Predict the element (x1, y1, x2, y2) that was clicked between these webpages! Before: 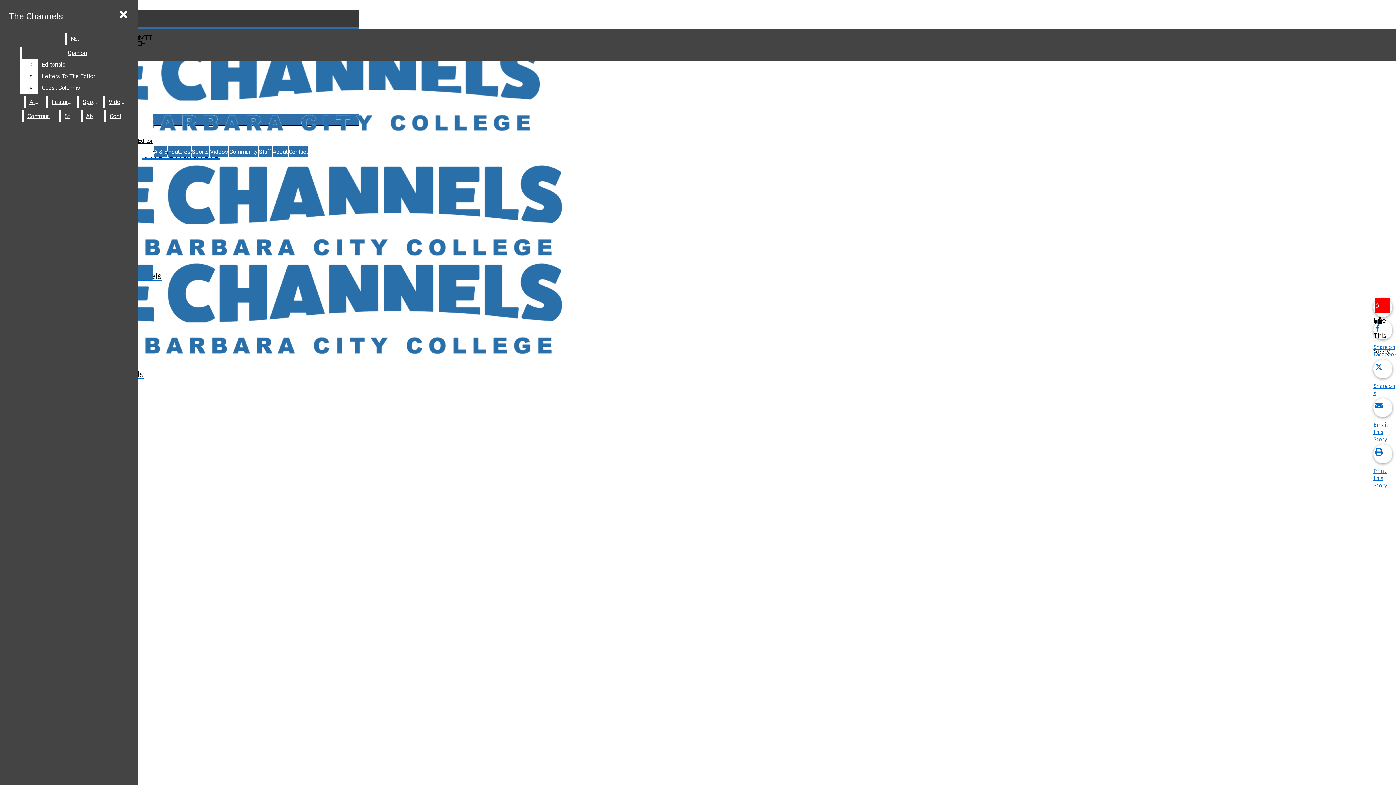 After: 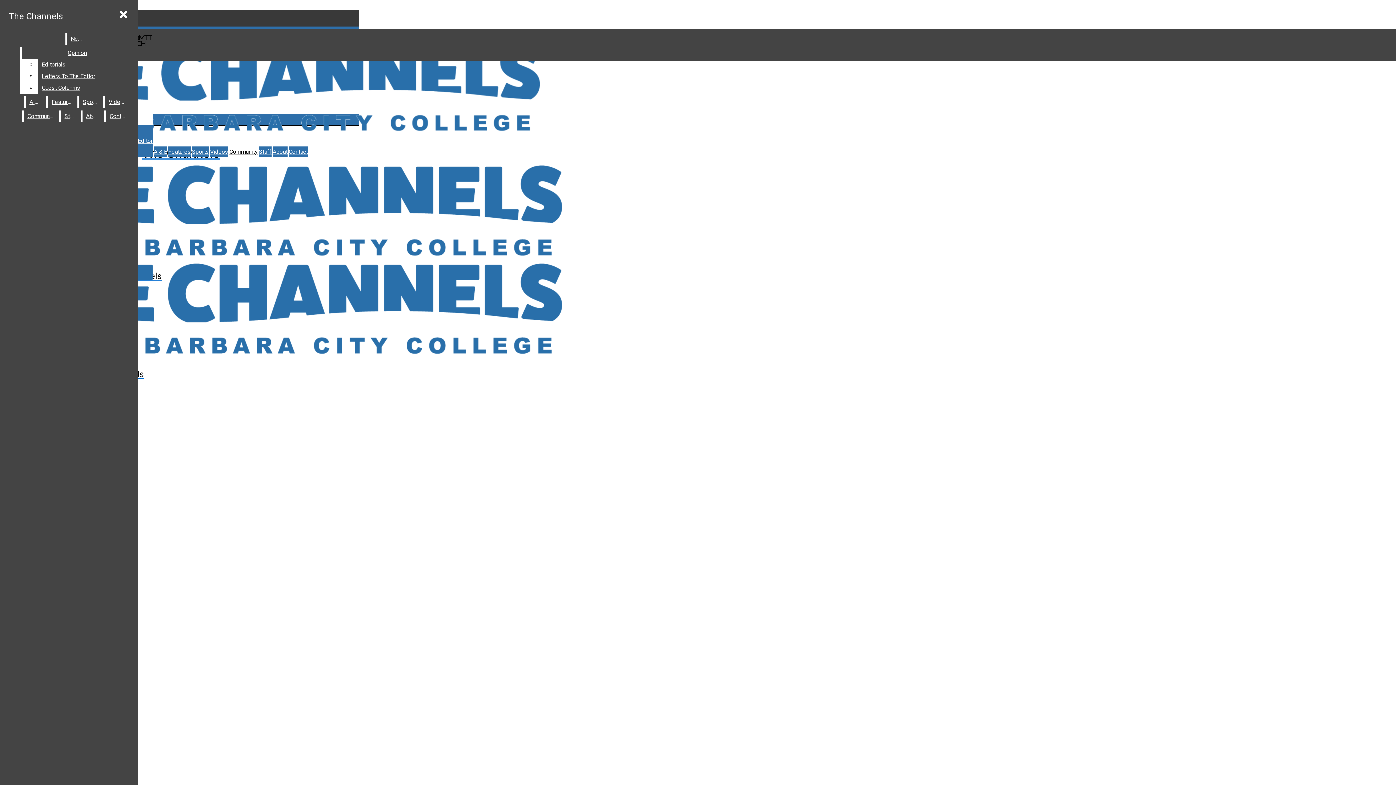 Action: bbox: (229, 146, 257, 157) label: Community